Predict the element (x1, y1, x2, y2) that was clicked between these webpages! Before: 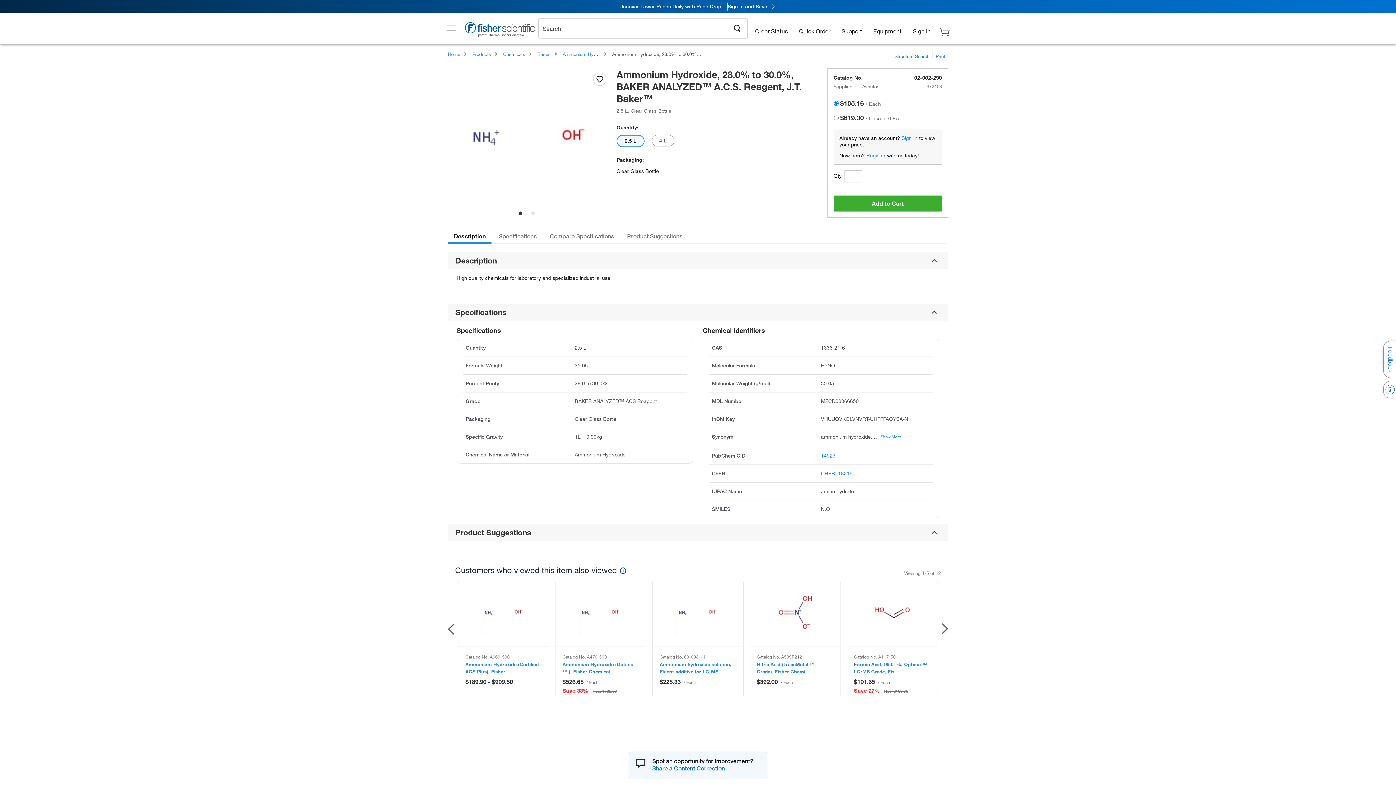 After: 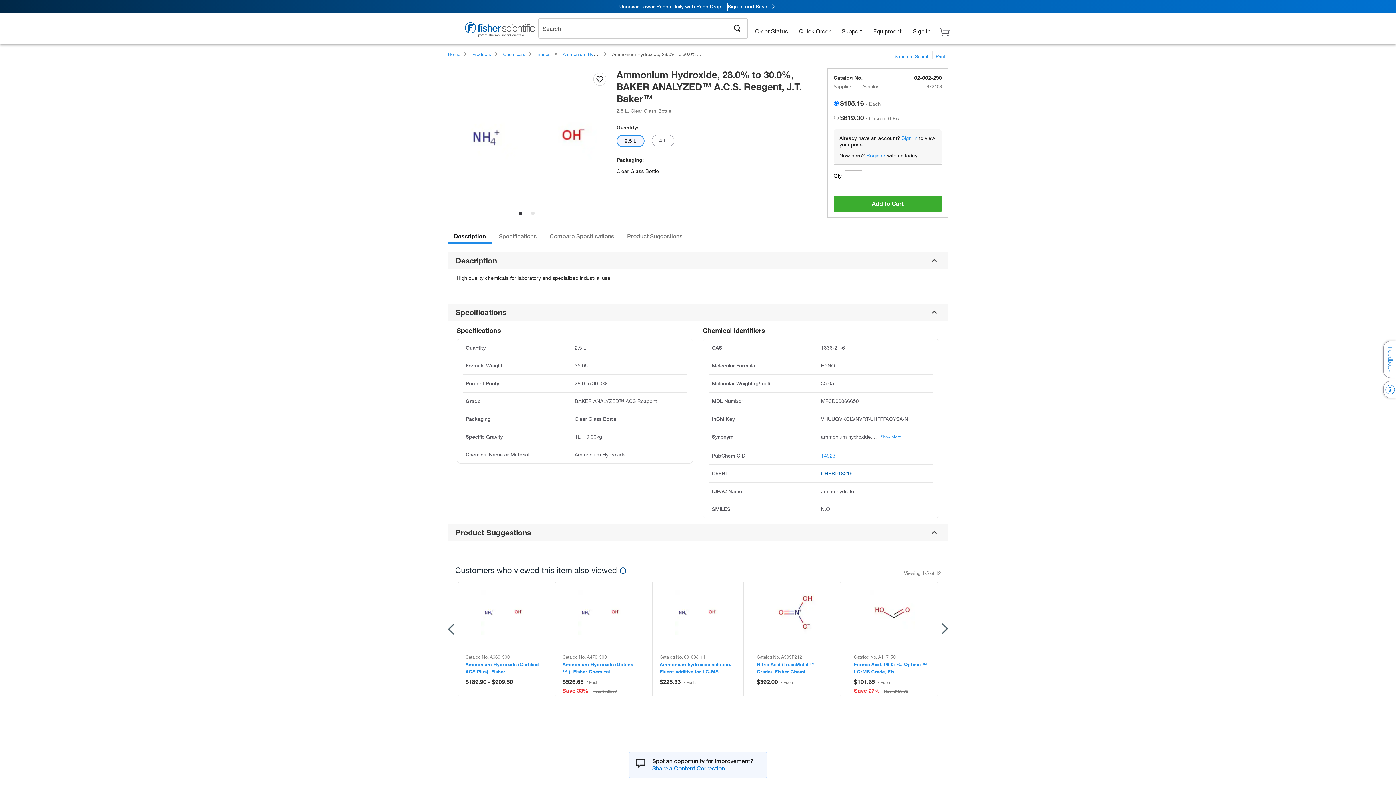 Action: bbox: (821, 470, 852, 476) label: CHEBI:18219